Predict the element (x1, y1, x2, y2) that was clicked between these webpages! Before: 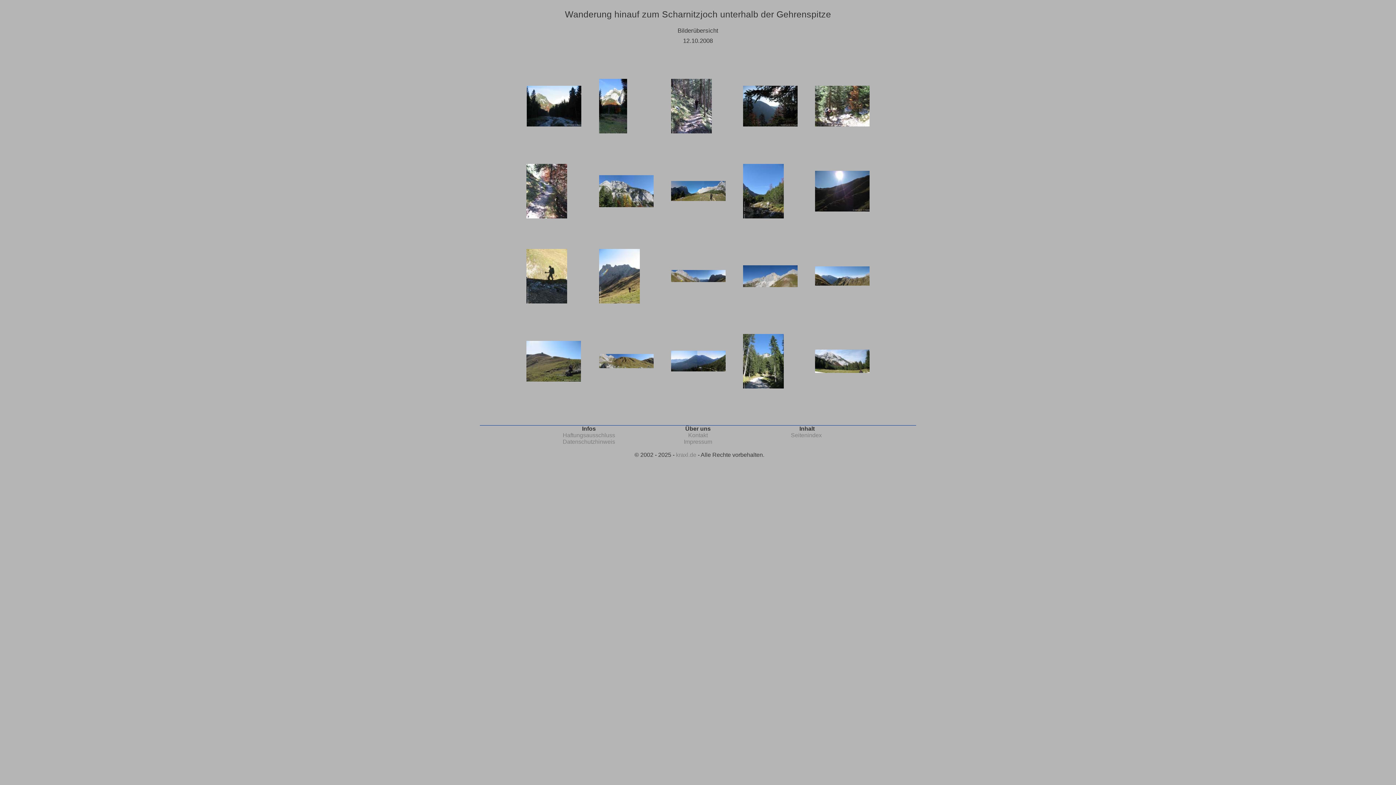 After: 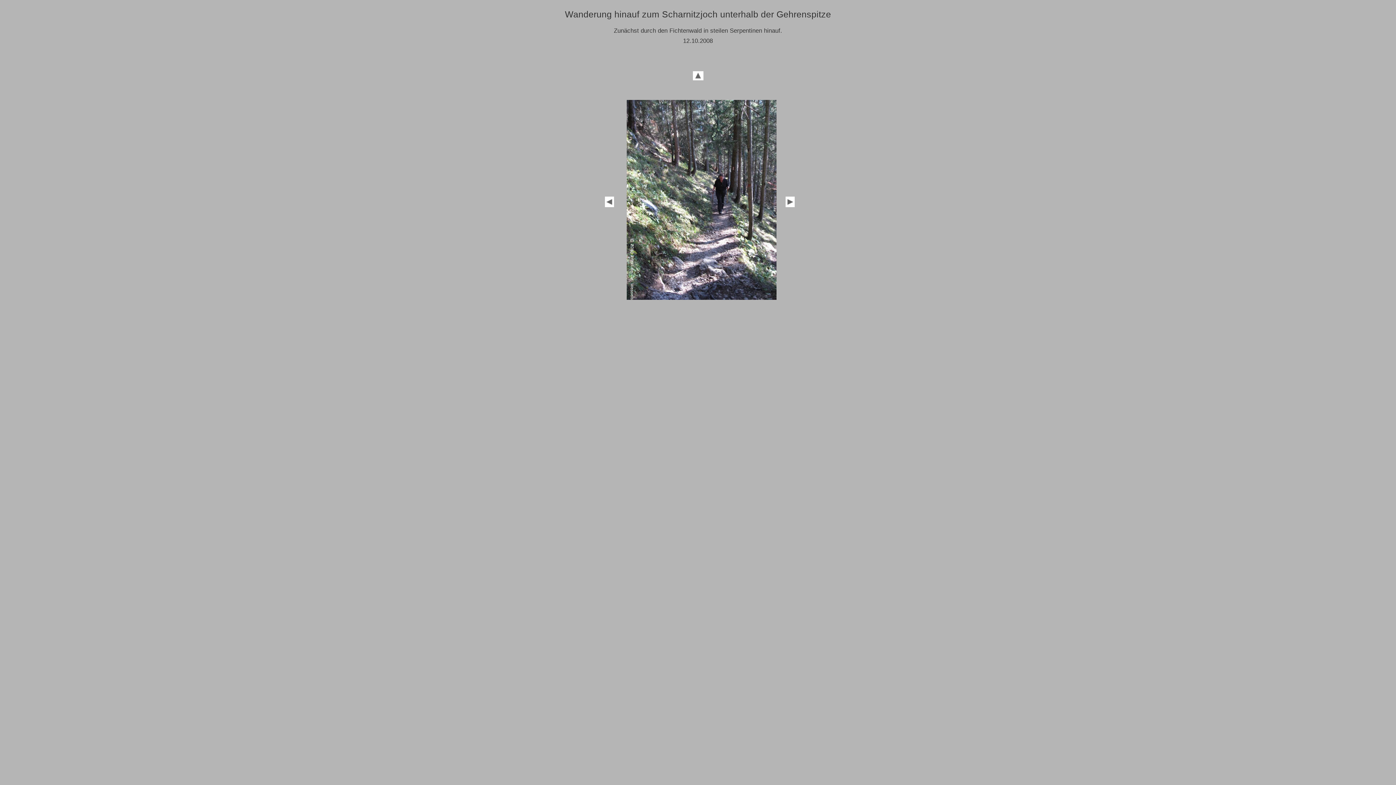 Action: bbox: (671, 128, 712, 134)